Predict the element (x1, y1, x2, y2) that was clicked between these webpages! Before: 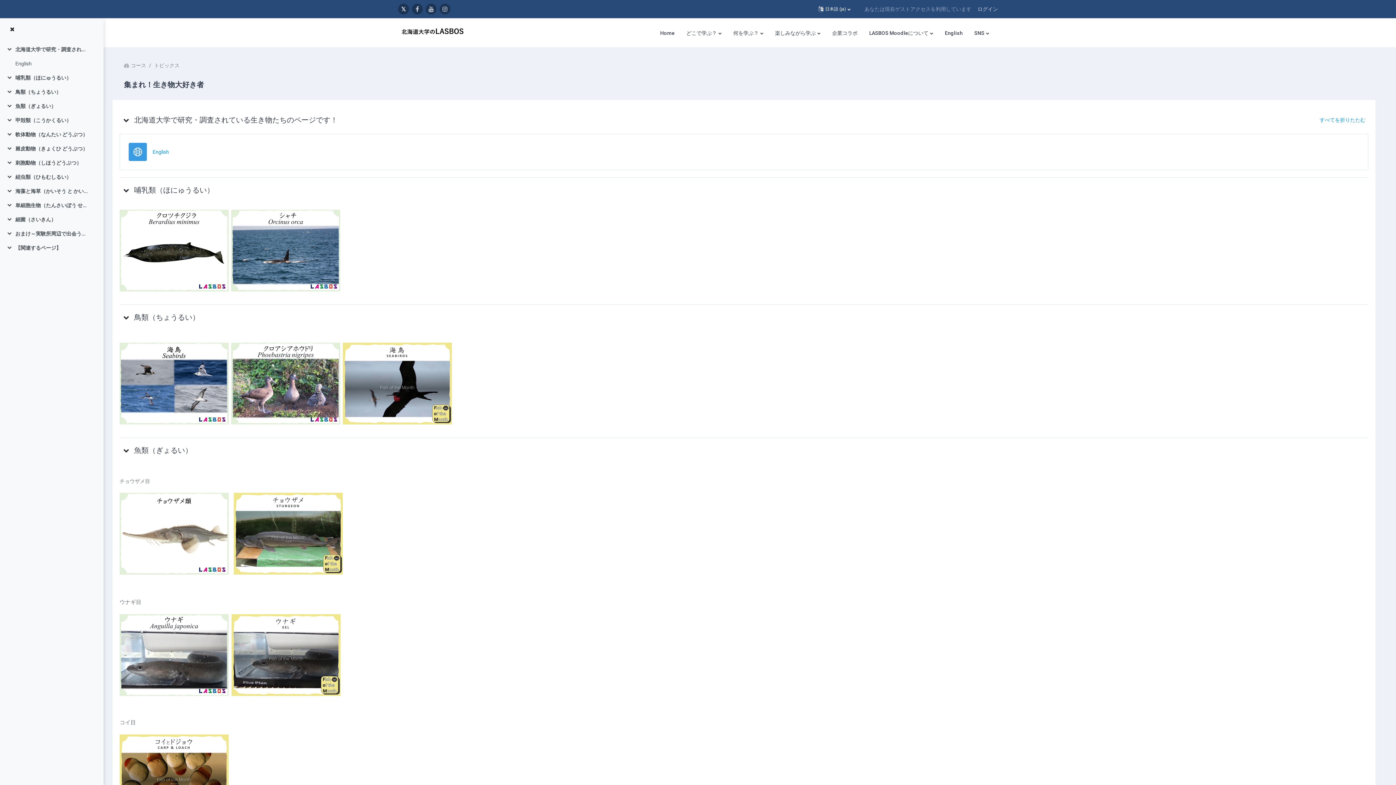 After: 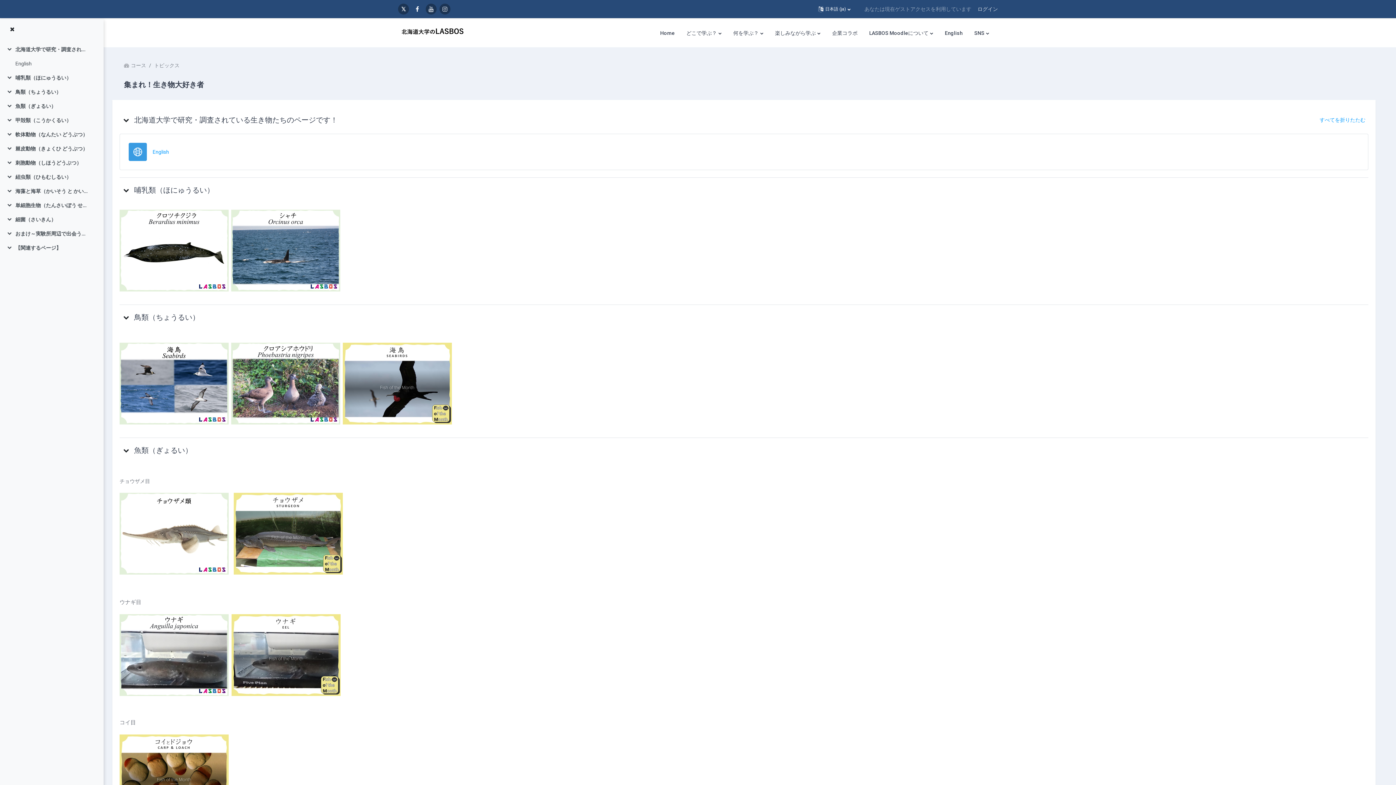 Action: bbox: (412, 3, 422, 14)